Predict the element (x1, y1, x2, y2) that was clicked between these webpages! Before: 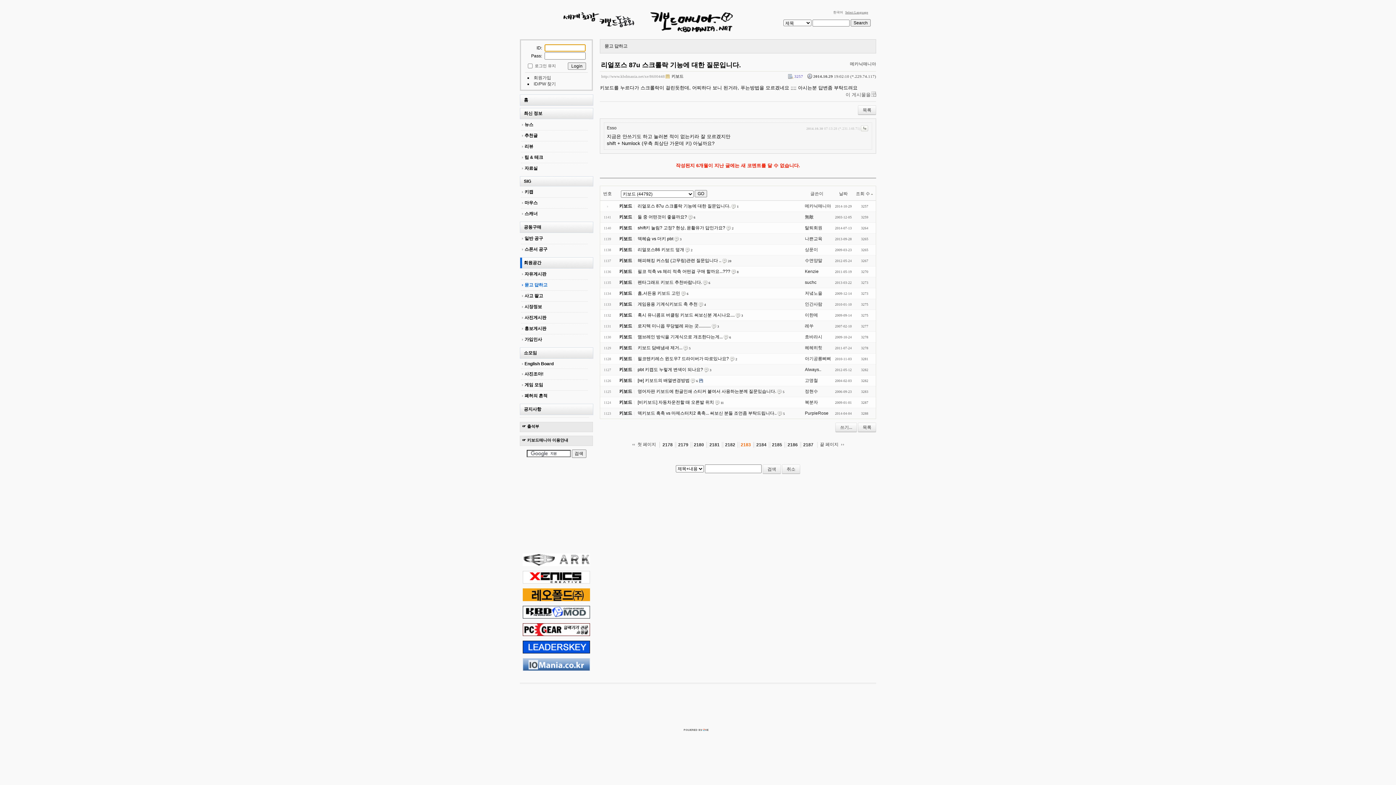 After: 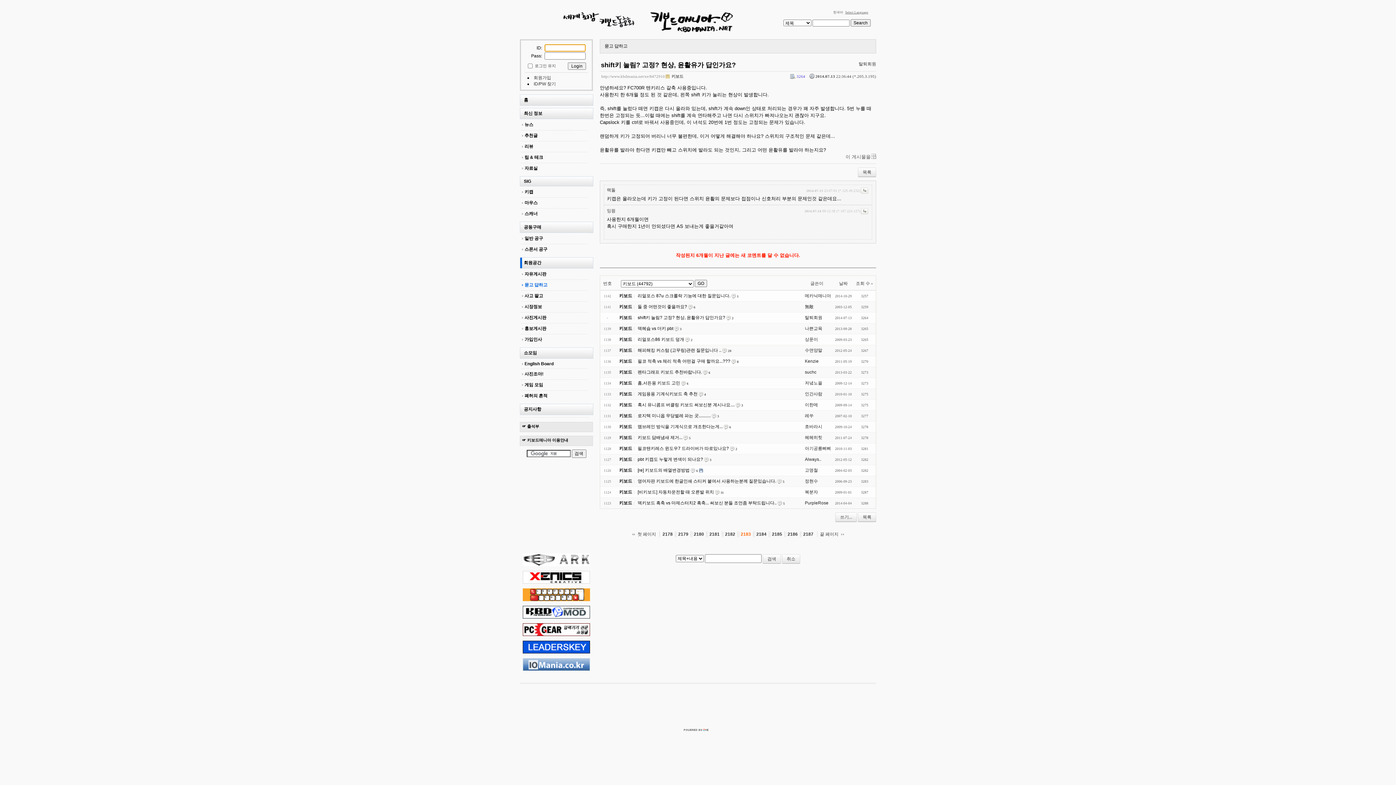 Action: bbox: (637, 225, 725, 230) label: shift키 눌림? 고정? 현상, 윤활유가 답인가요?